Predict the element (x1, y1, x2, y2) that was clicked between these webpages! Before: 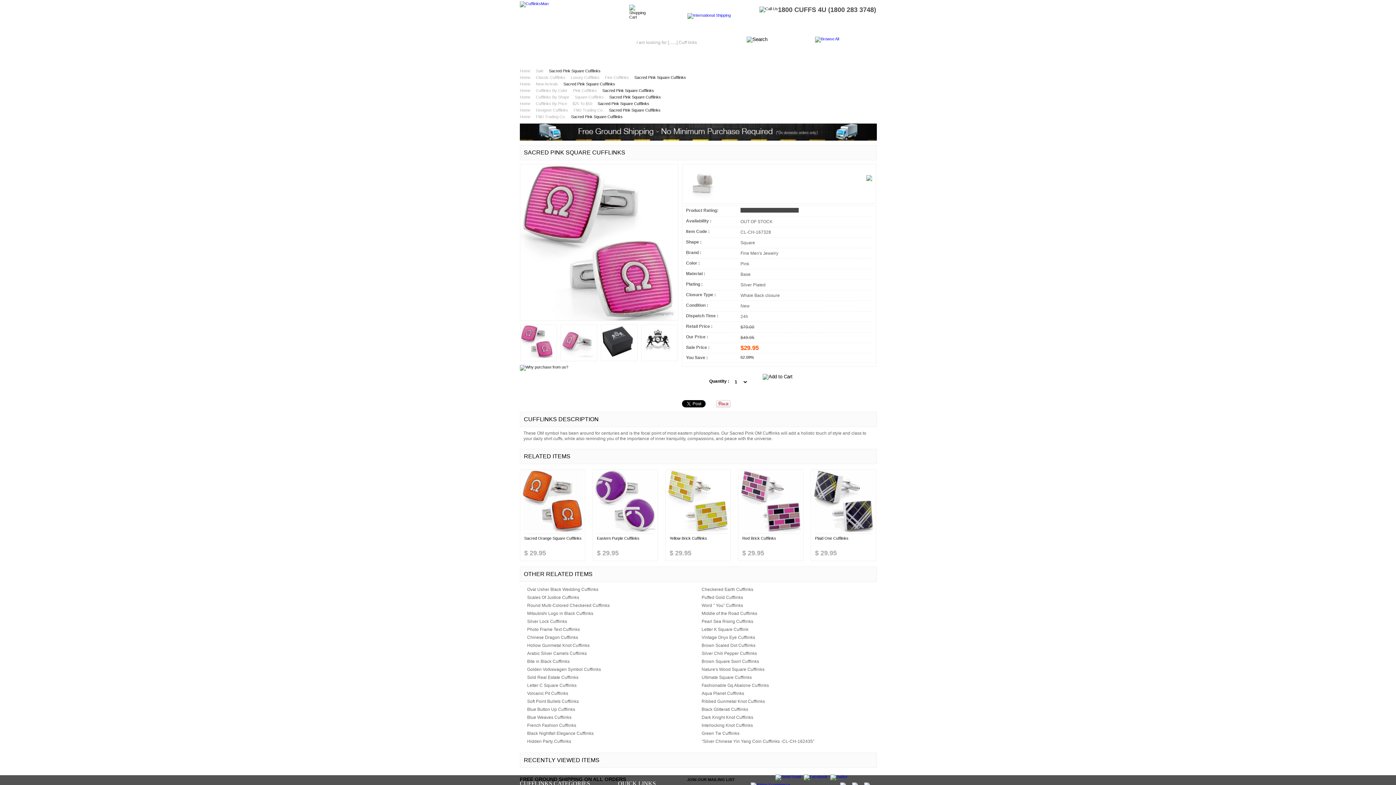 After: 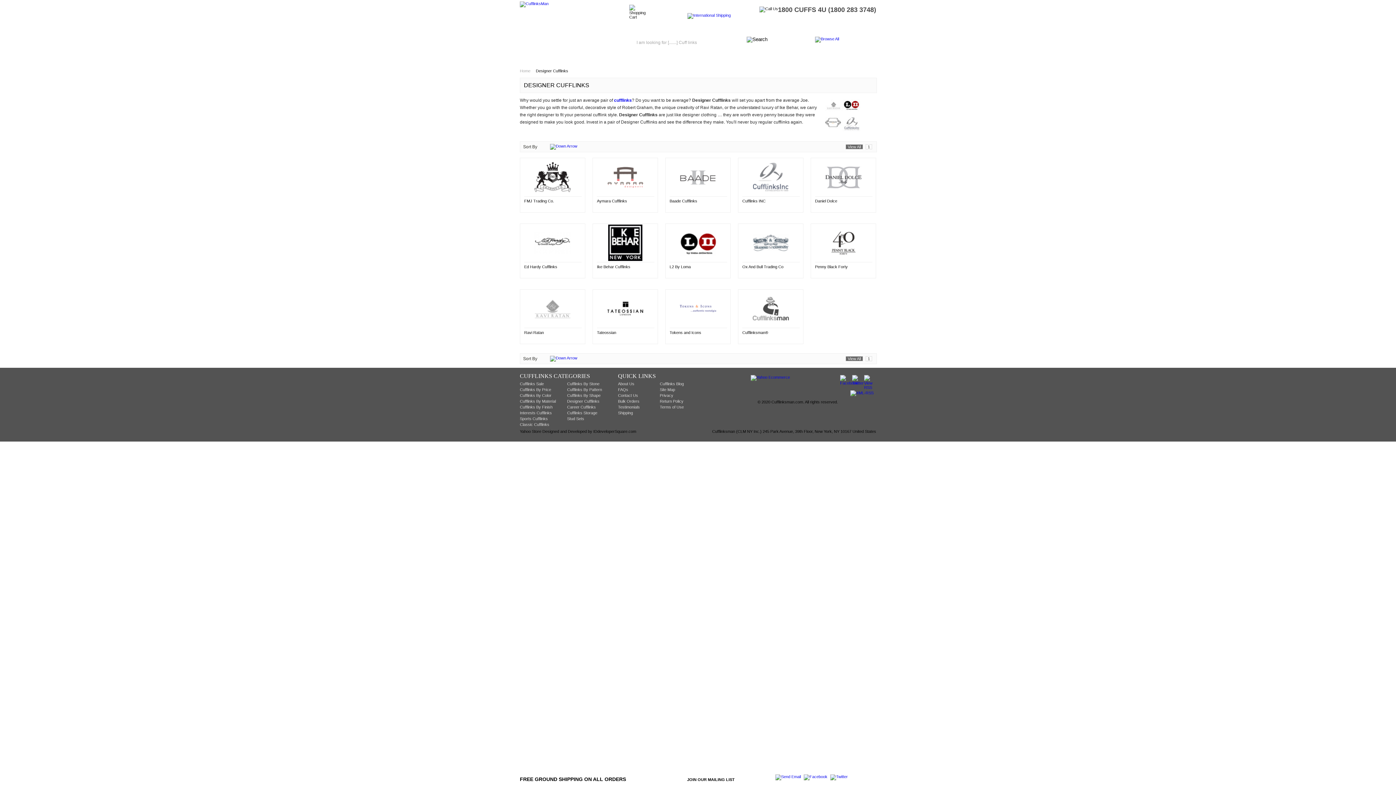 Action: label: Designer Cufflinks bbox: (536, 106, 568, 113)